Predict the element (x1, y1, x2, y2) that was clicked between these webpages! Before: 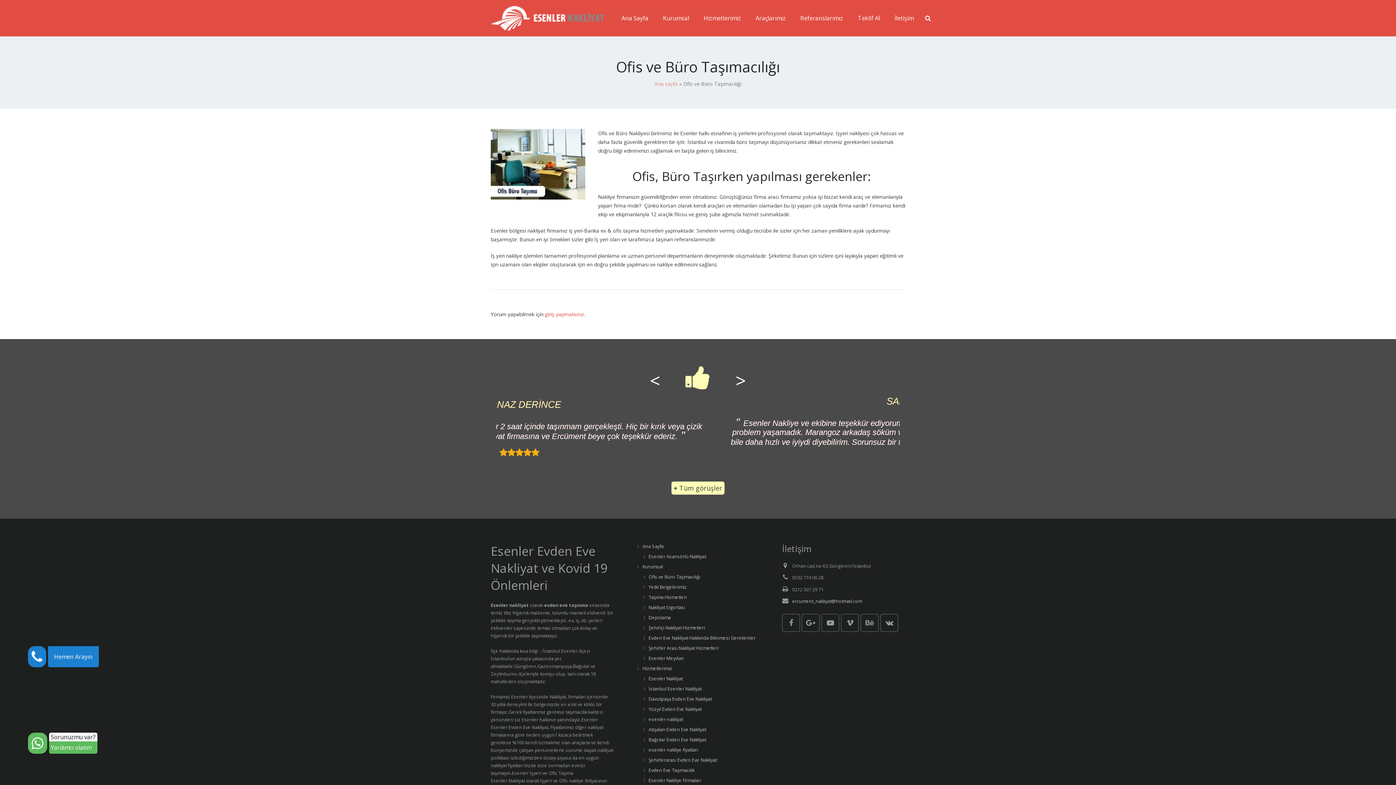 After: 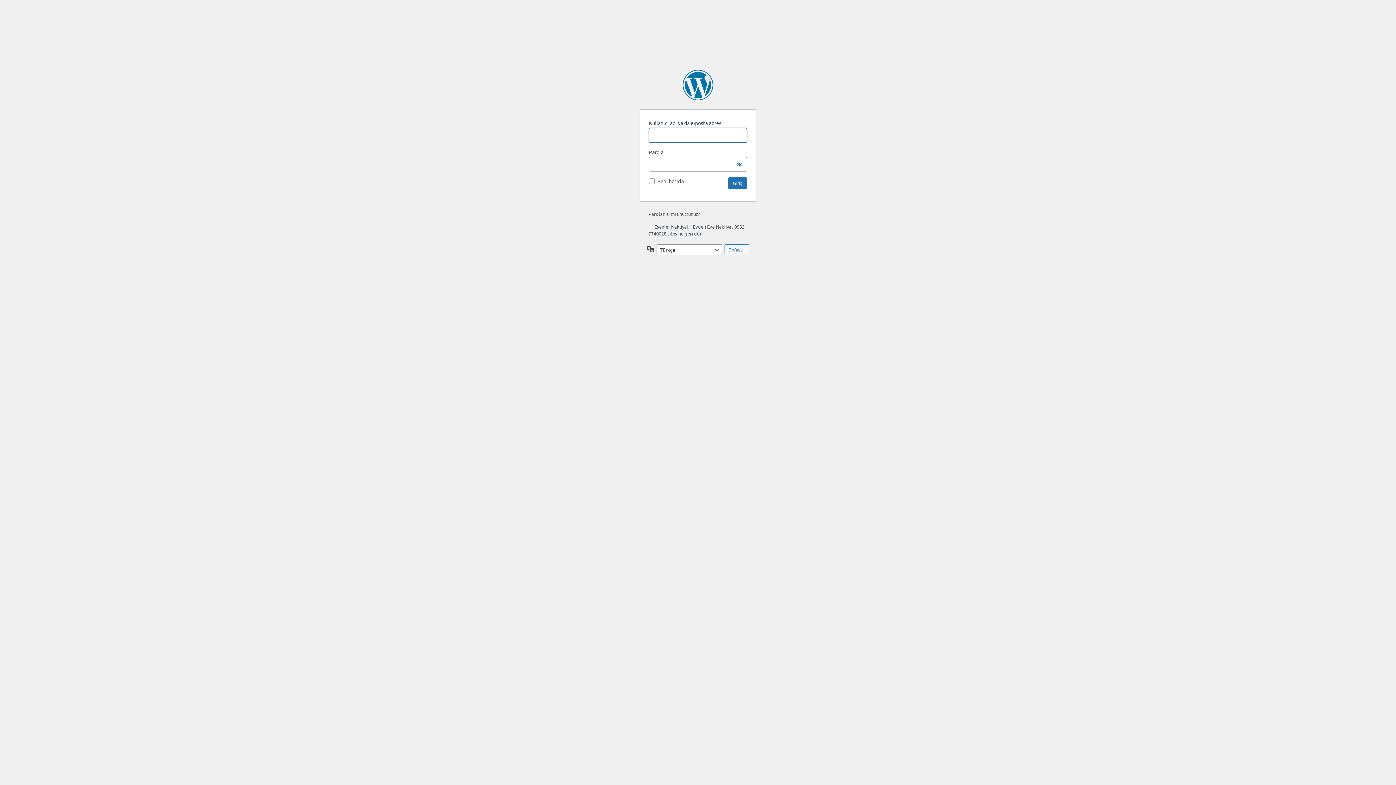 Action: bbox: (545, 310, 584, 317) label: giriş yapmalısınız